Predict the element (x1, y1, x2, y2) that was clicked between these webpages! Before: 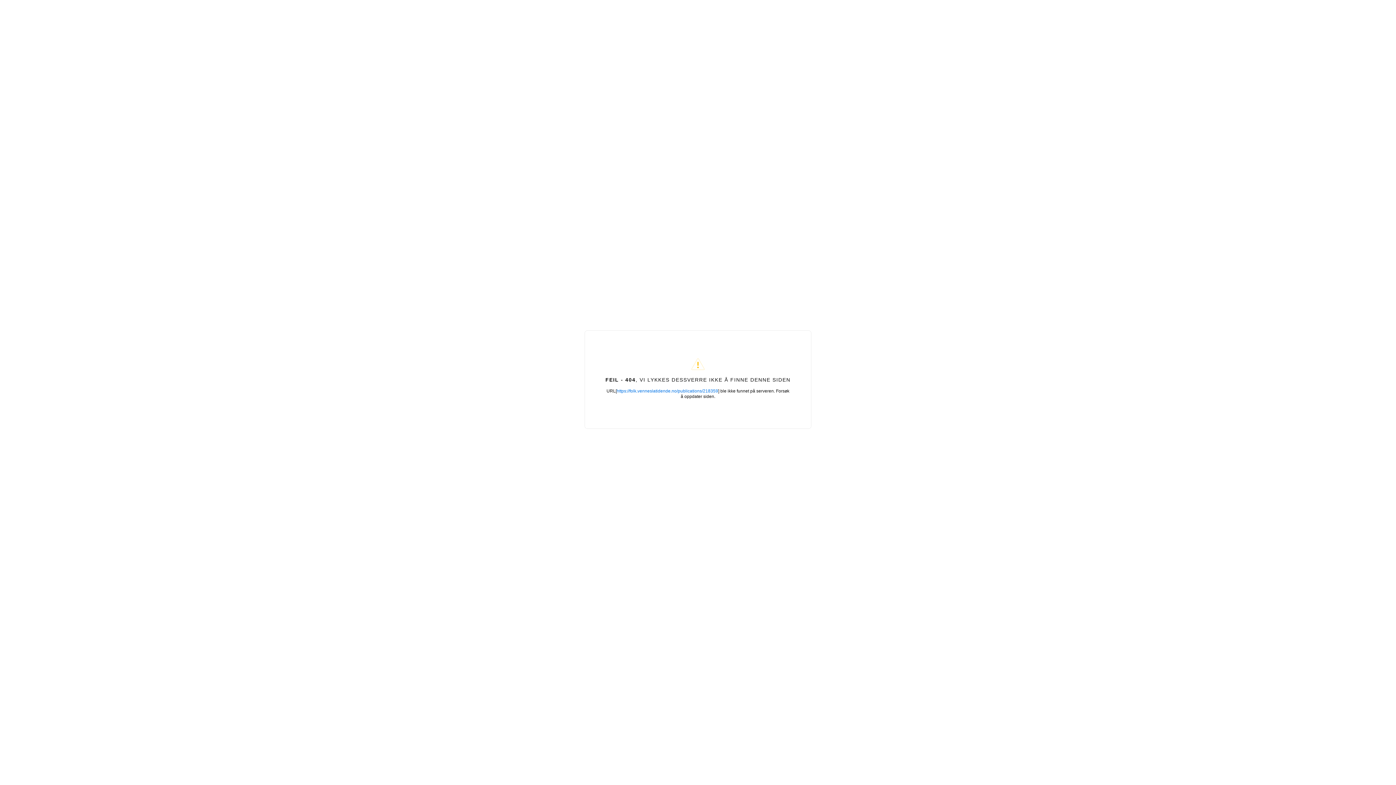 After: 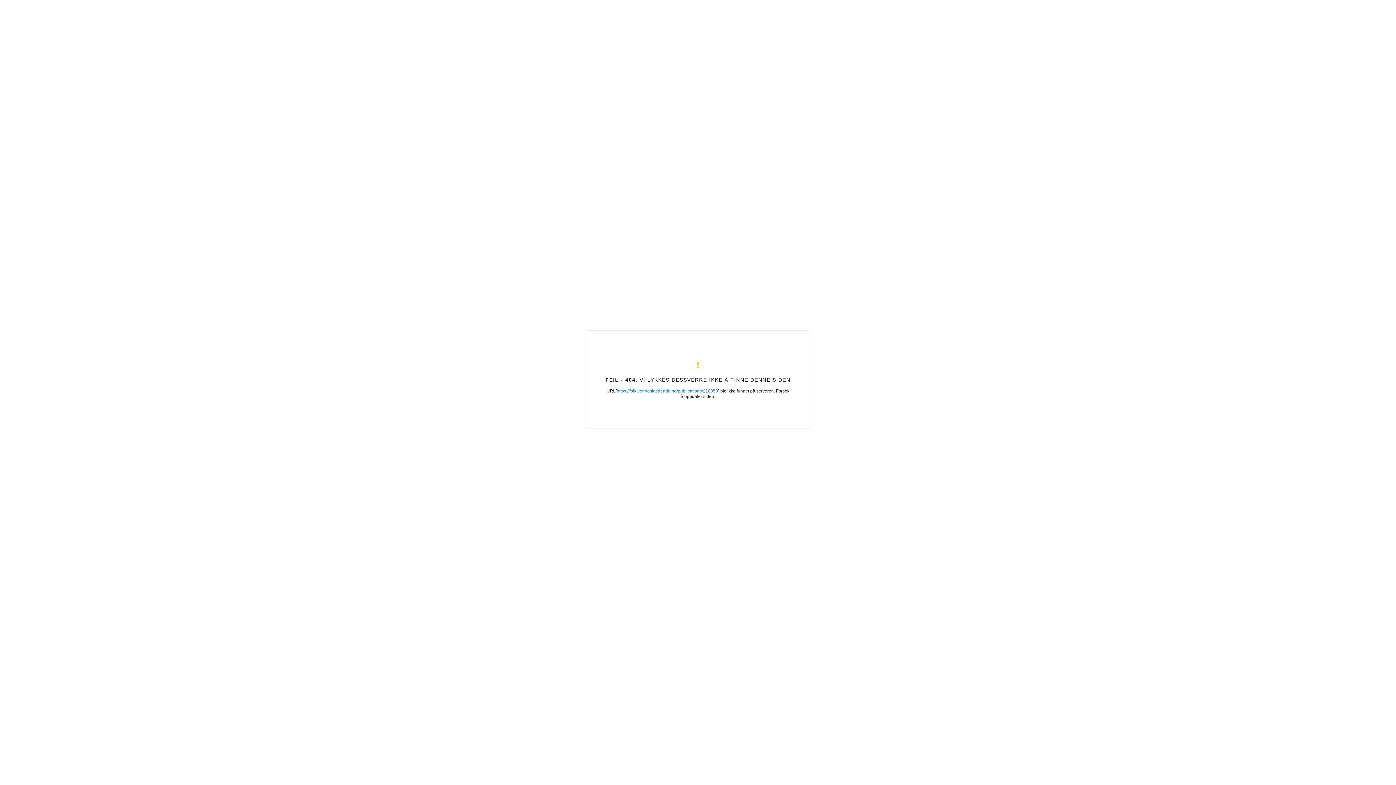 Action: label: https://folk.venneslatidende.no/publications/218359 bbox: (616, 388, 718, 393)